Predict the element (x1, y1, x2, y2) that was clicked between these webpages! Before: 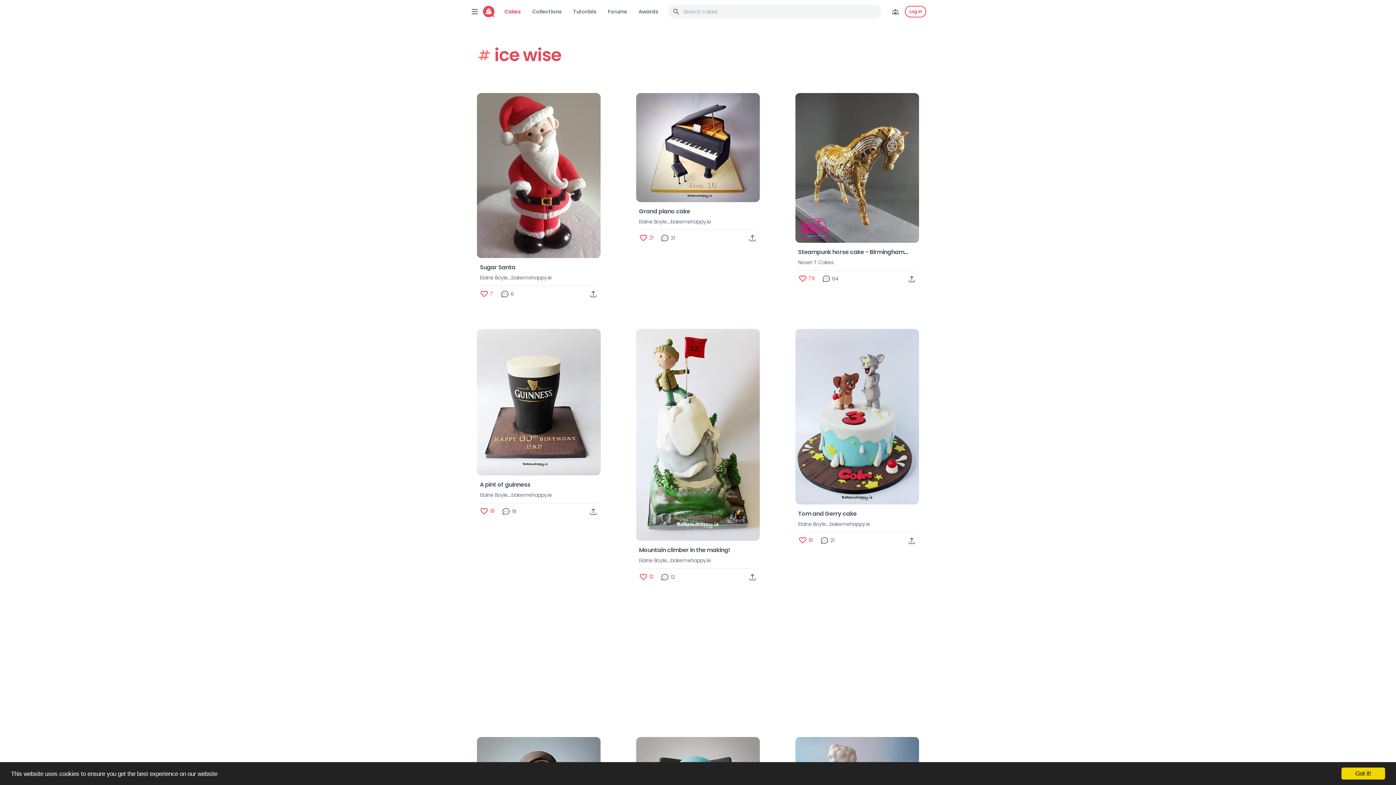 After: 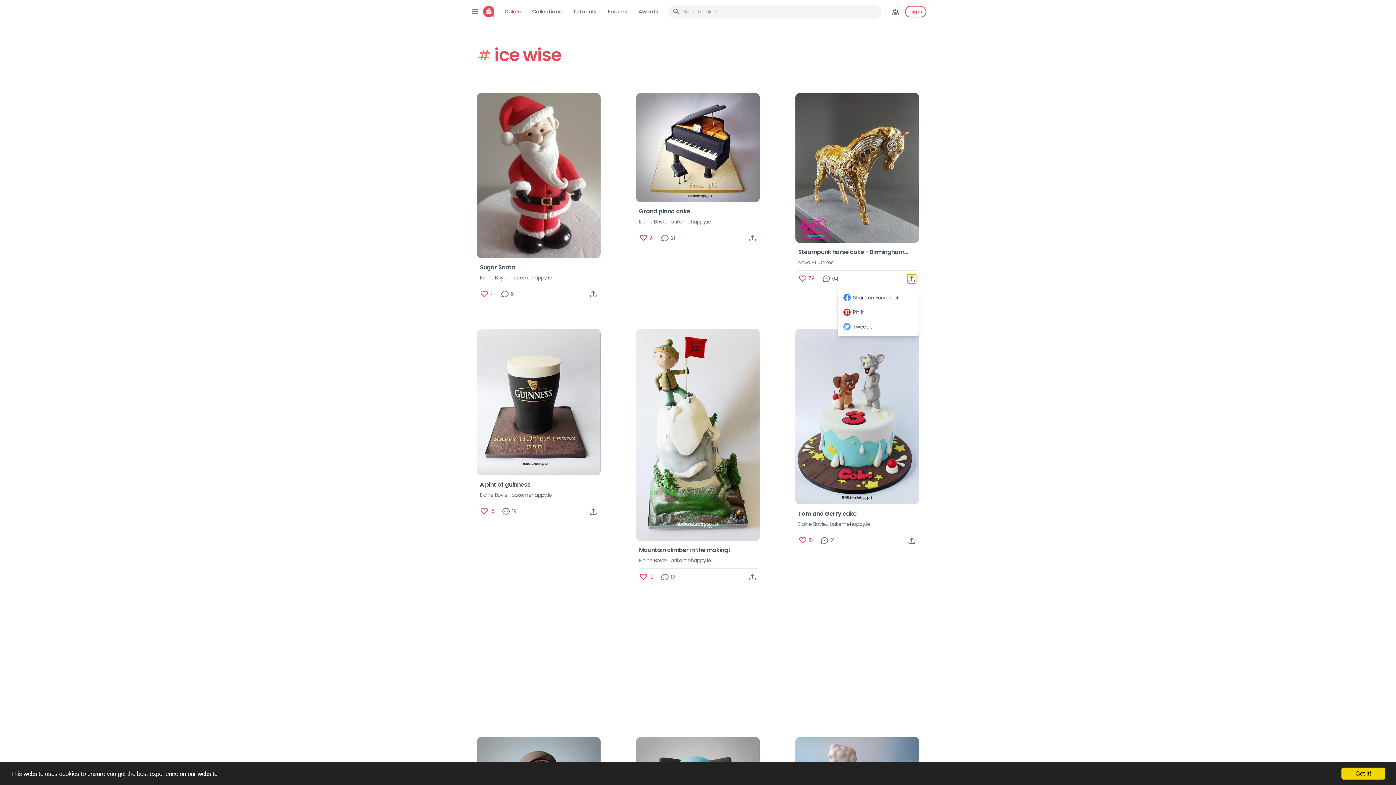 Action: bbox: (907, 274, 916, 283)